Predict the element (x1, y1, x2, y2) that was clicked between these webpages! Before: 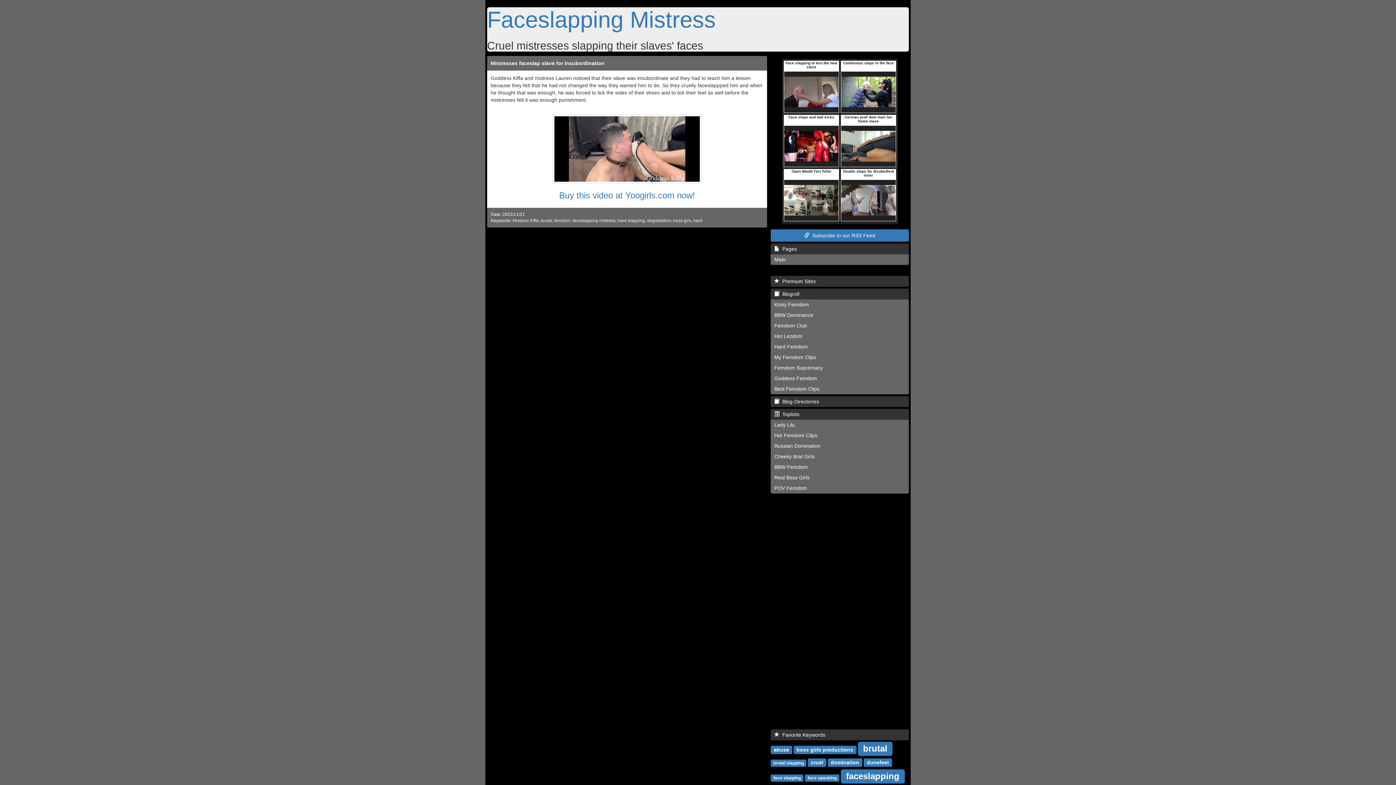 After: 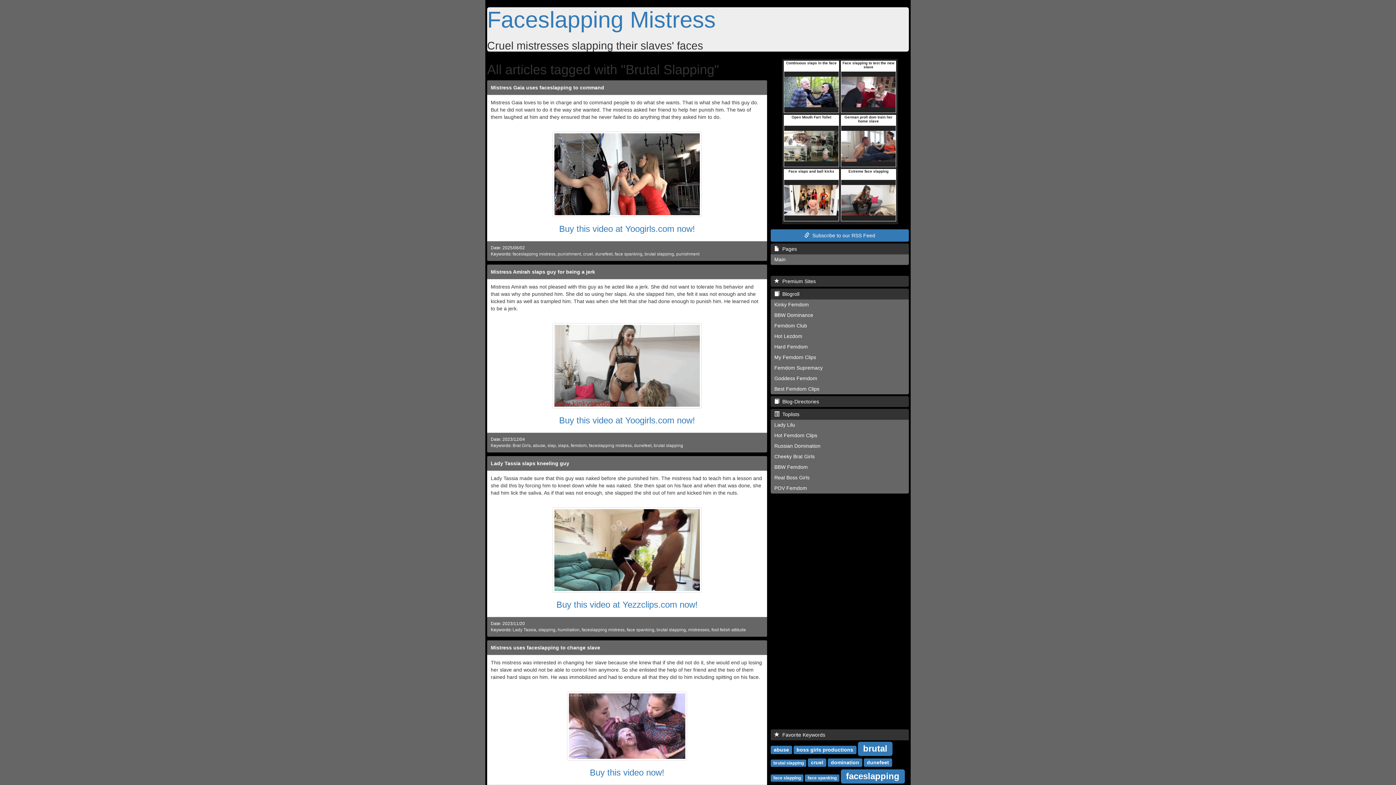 Action: bbox: (773, 760, 804, 765) label: brutal slapping